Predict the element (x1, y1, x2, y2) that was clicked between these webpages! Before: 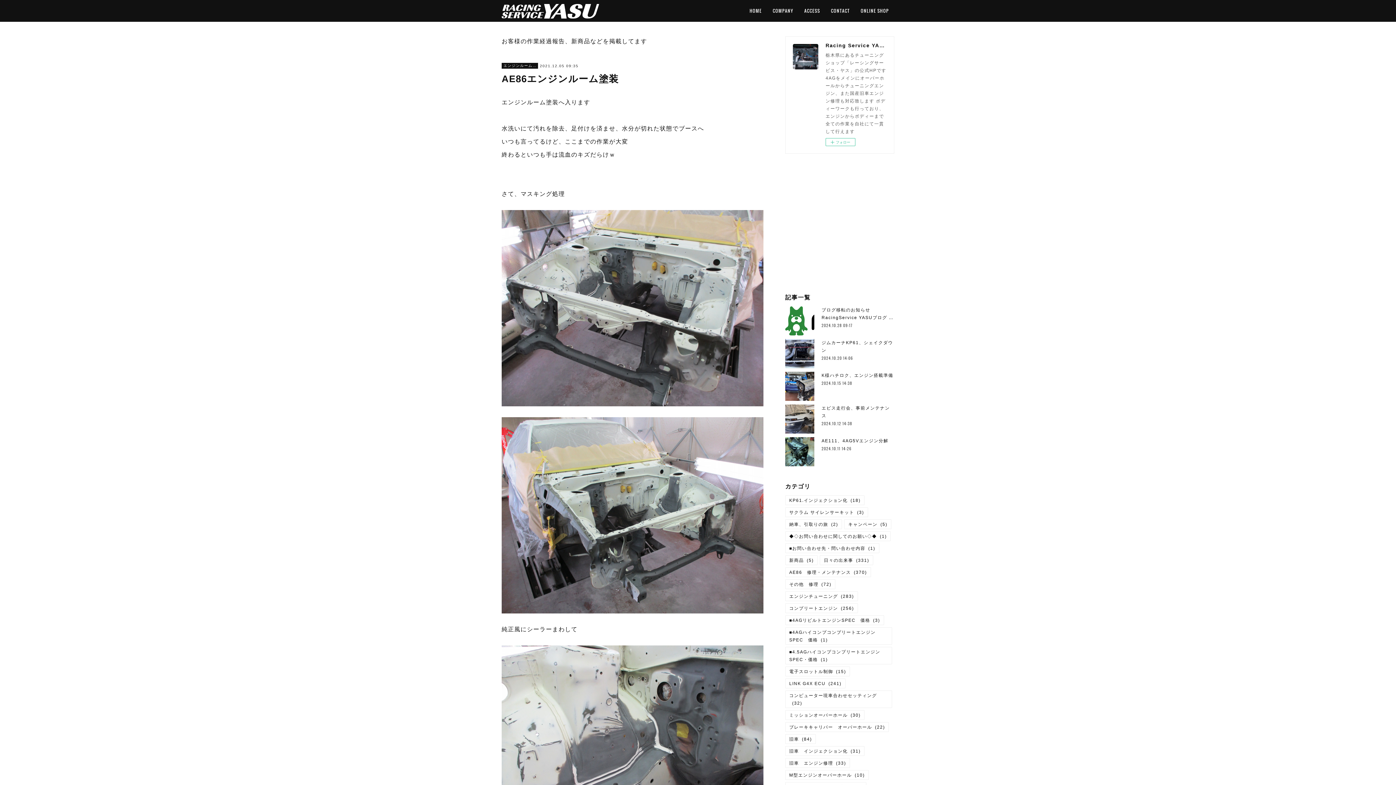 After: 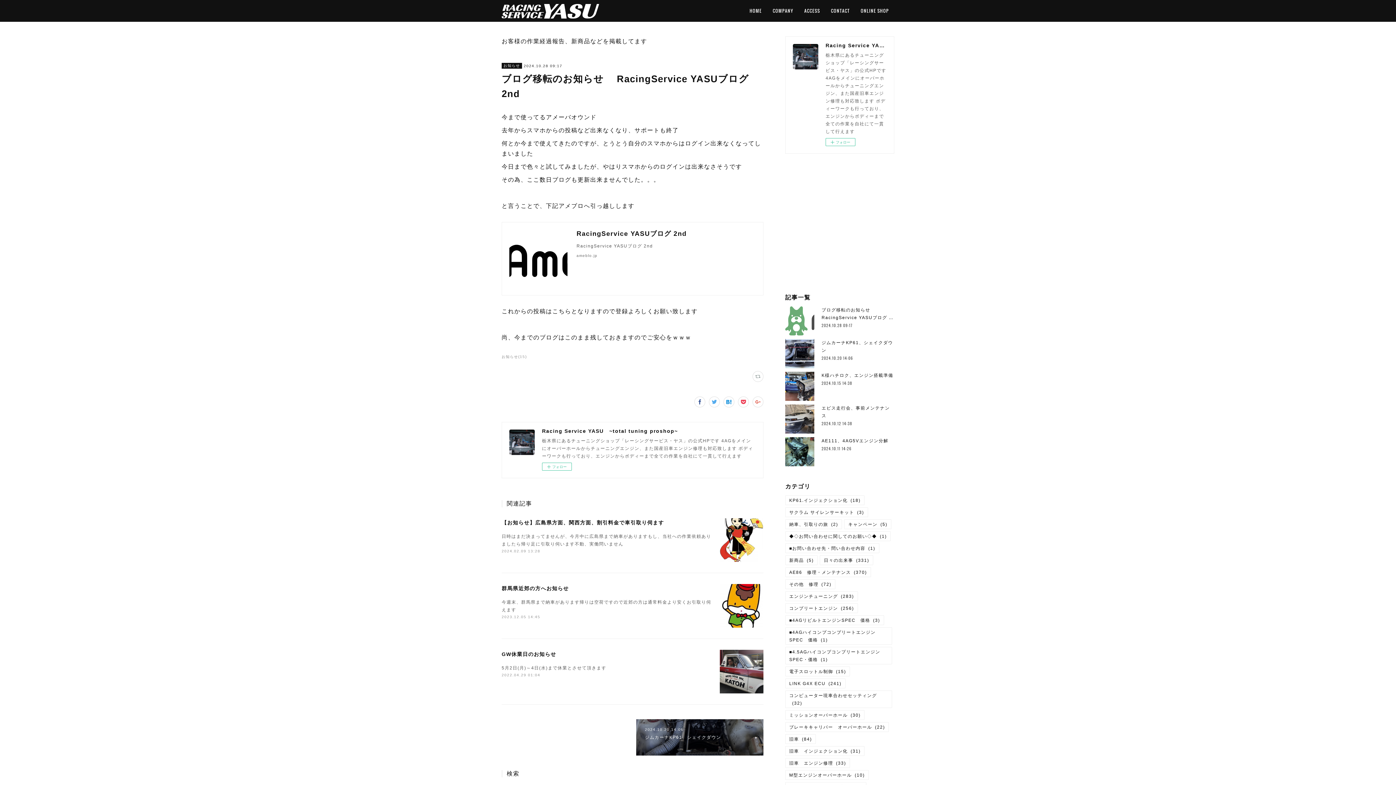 Action: bbox: (785, 306, 814, 335)